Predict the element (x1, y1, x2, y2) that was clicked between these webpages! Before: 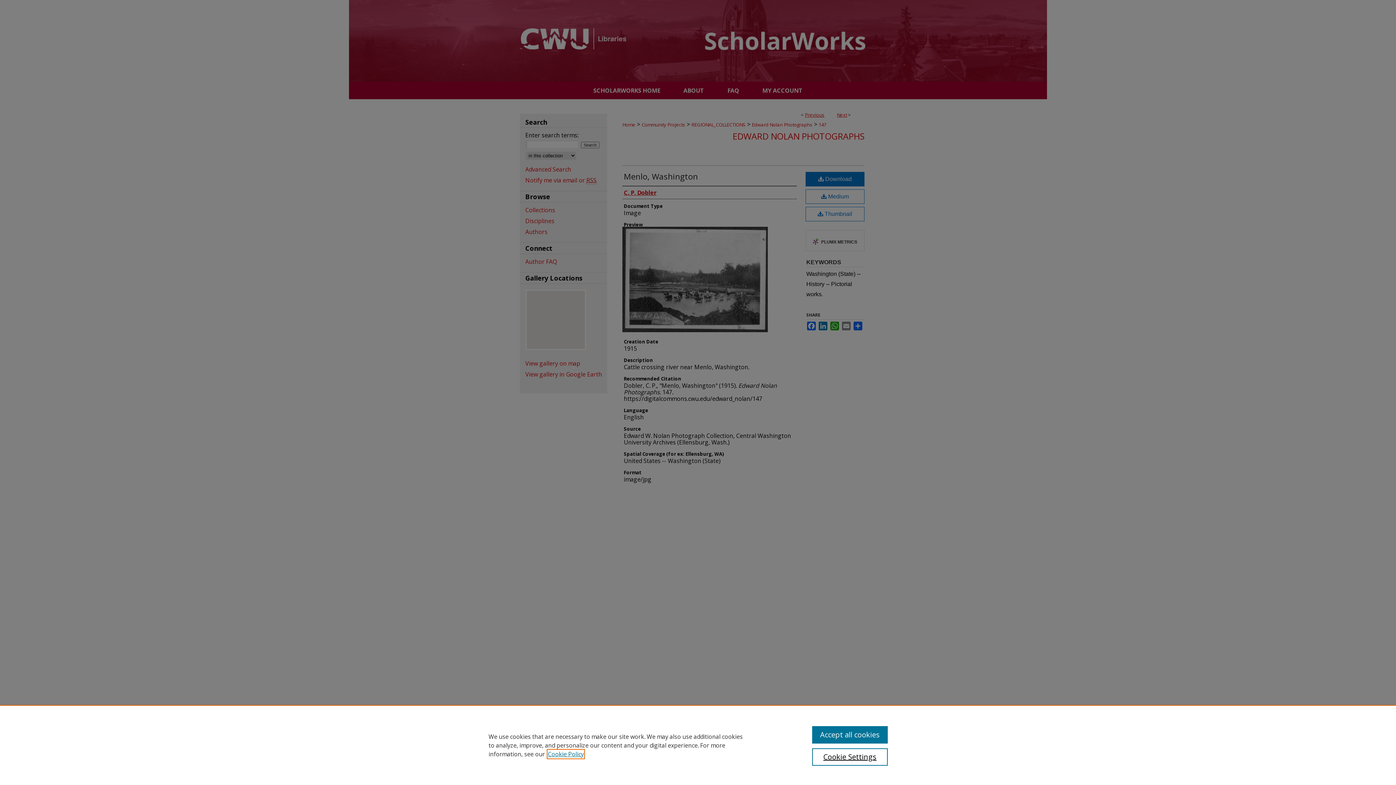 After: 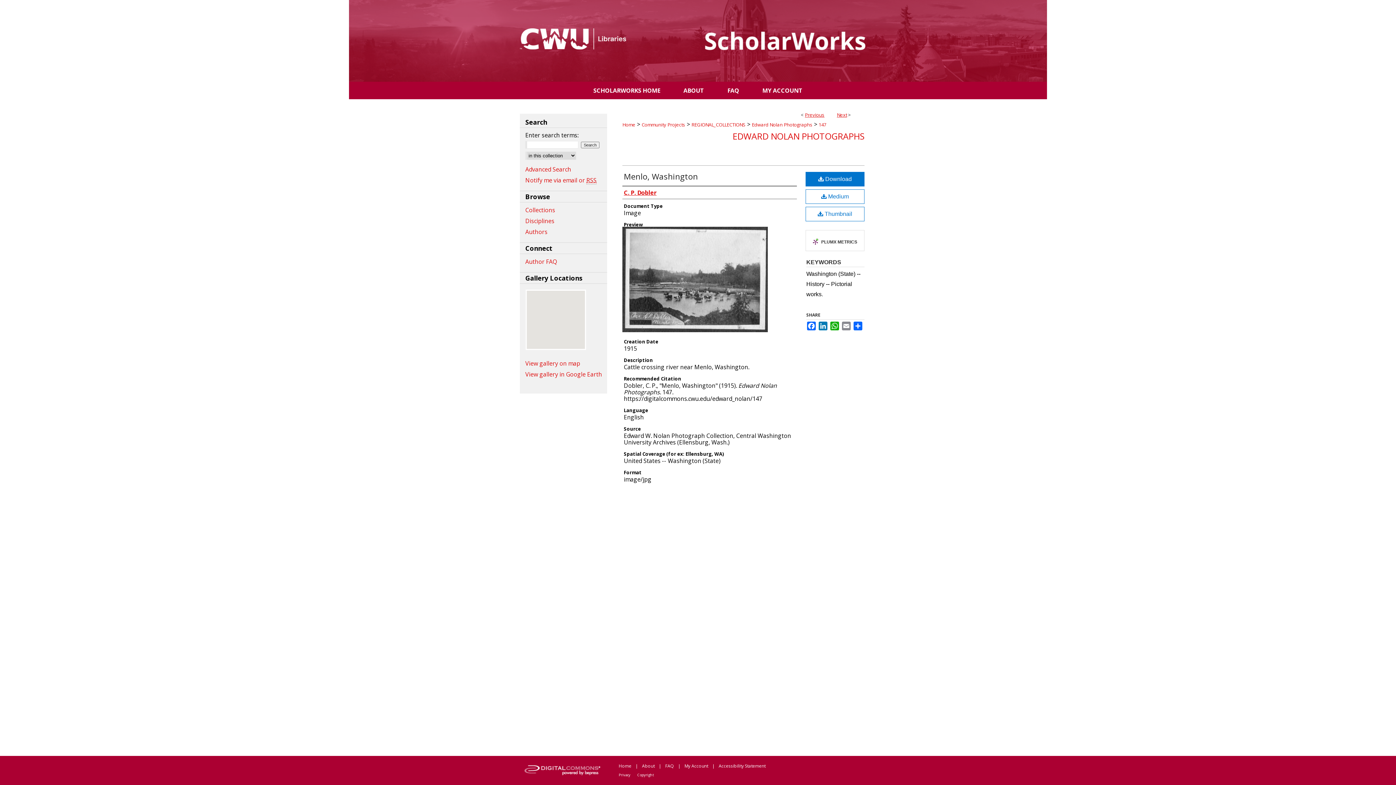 Action: bbox: (812, 726, 887, 744) label: Accept all cookies